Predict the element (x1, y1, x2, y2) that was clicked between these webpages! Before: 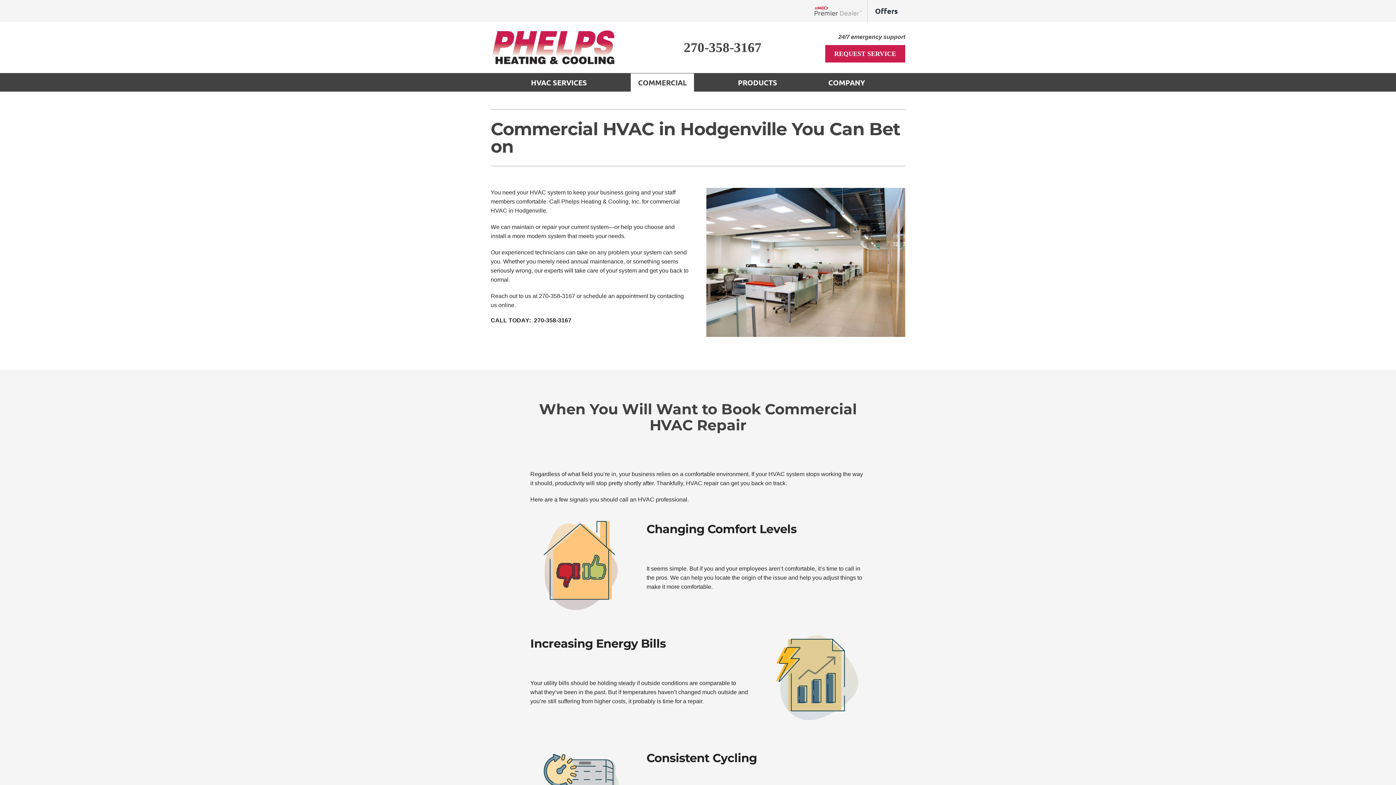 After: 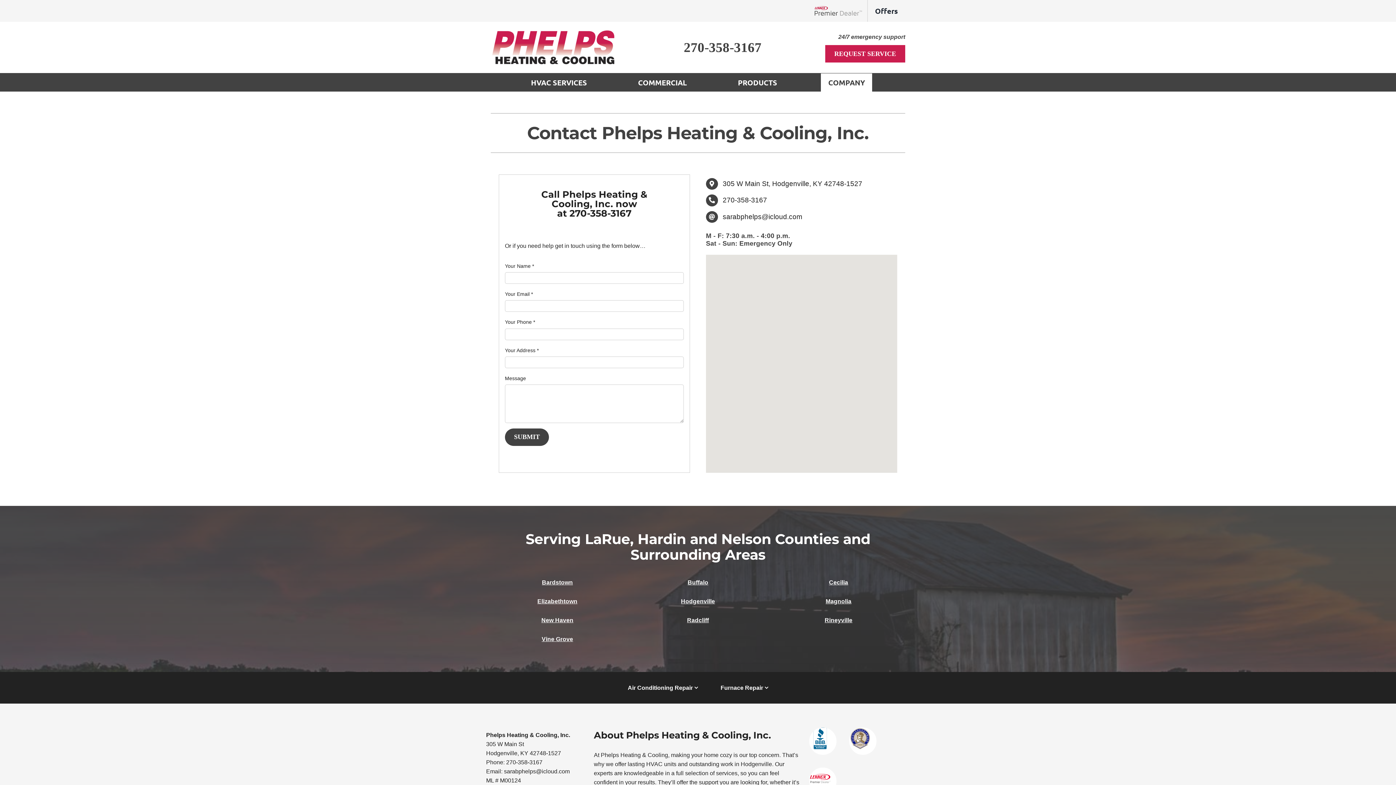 Action: label: REQUEST SERVICE bbox: (825, 45, 905, 62)